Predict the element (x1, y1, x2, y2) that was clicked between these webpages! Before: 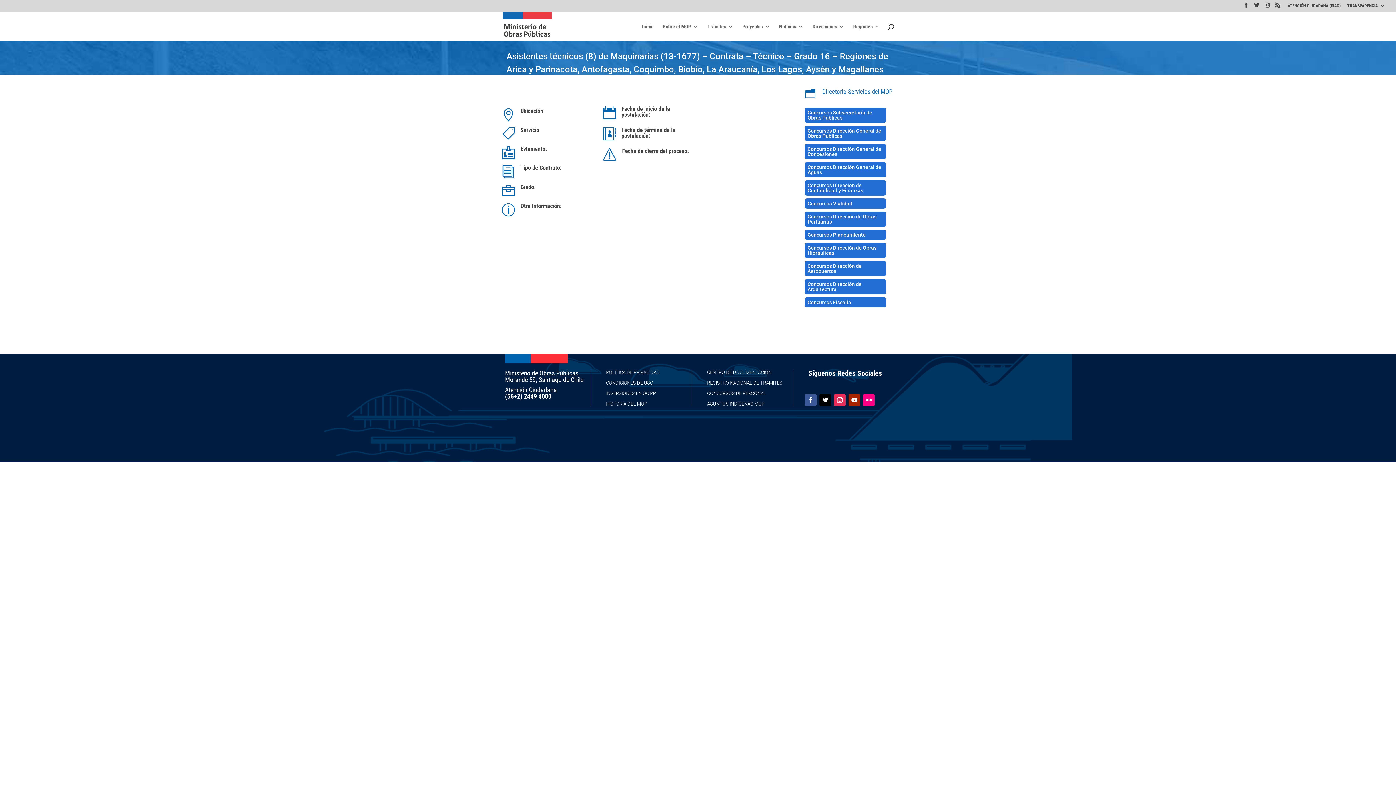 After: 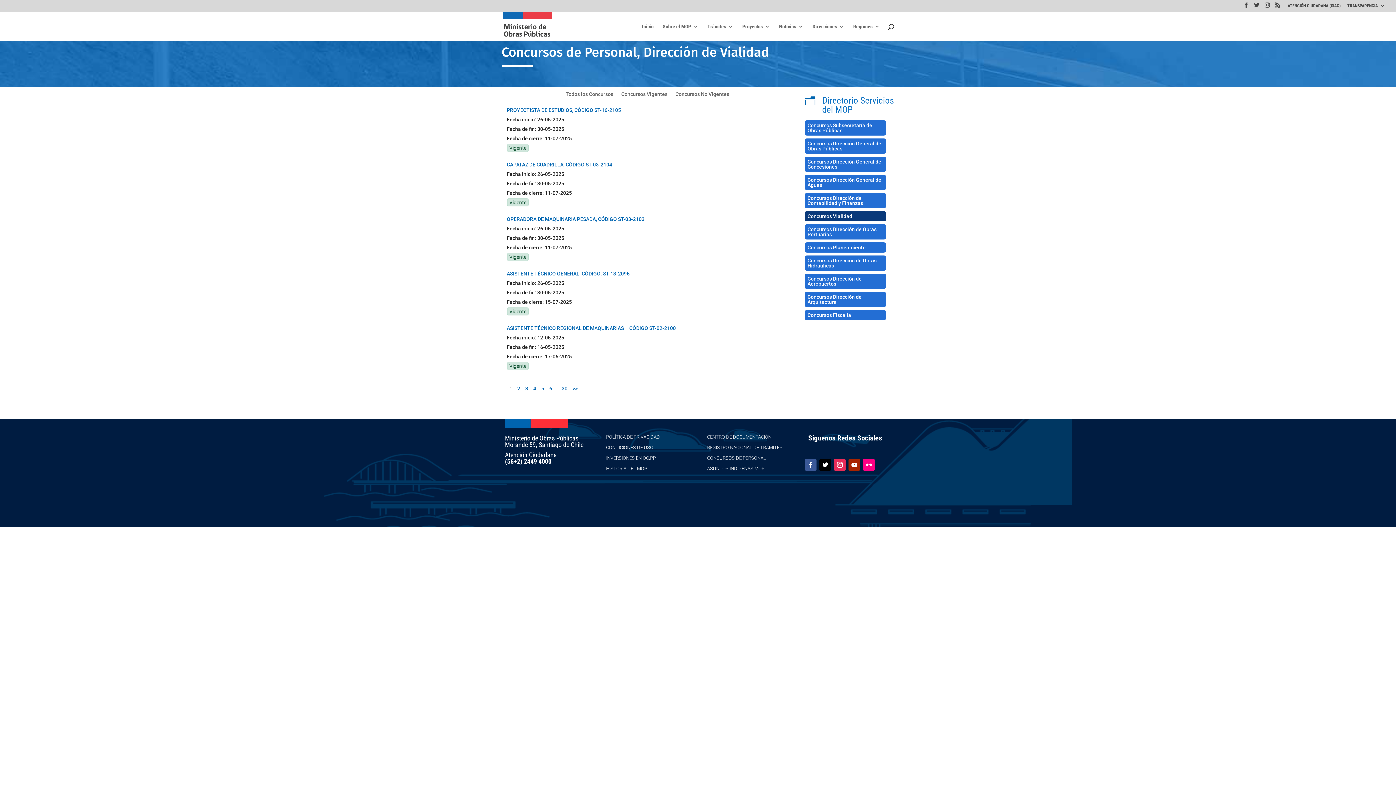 Action: label: Concursos Vialidad bbox: (805, 198, 886, 208)